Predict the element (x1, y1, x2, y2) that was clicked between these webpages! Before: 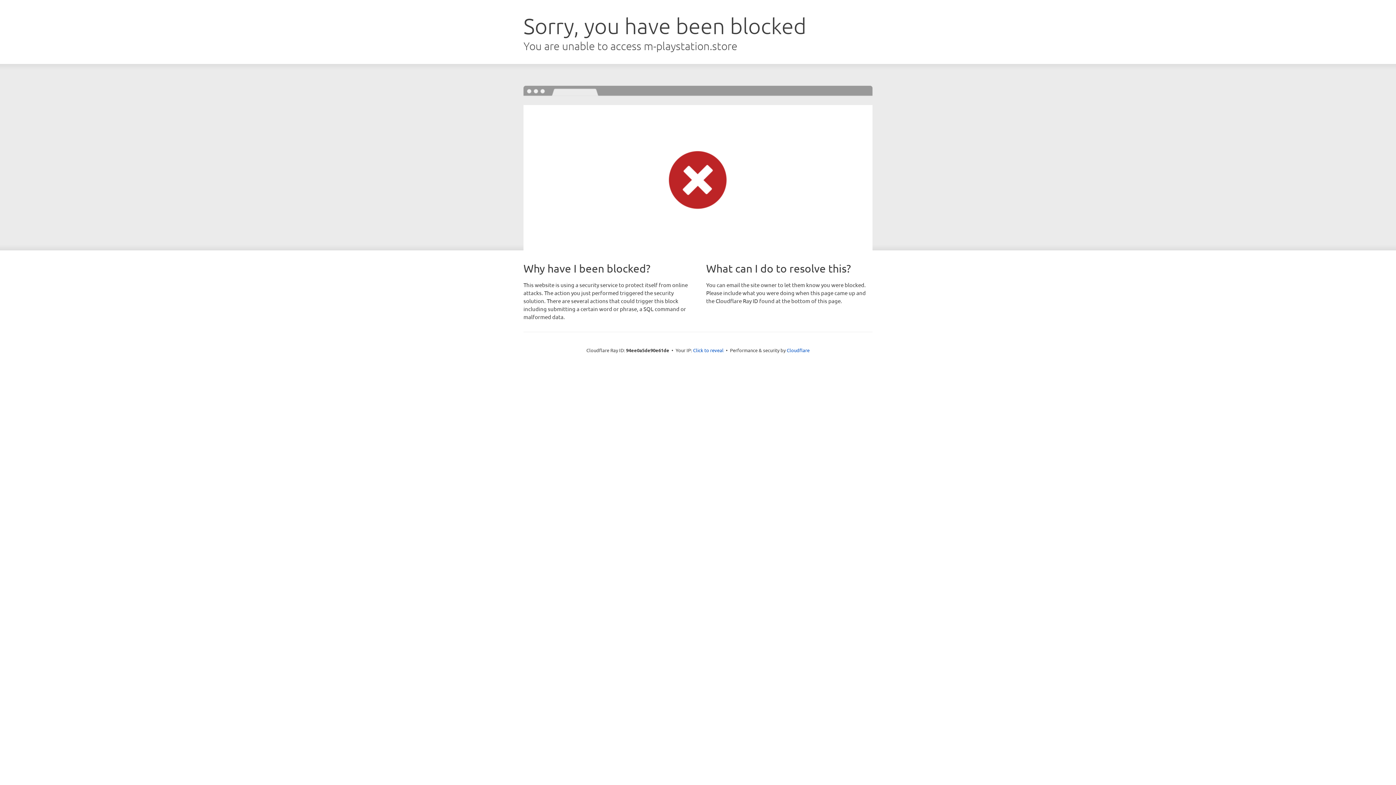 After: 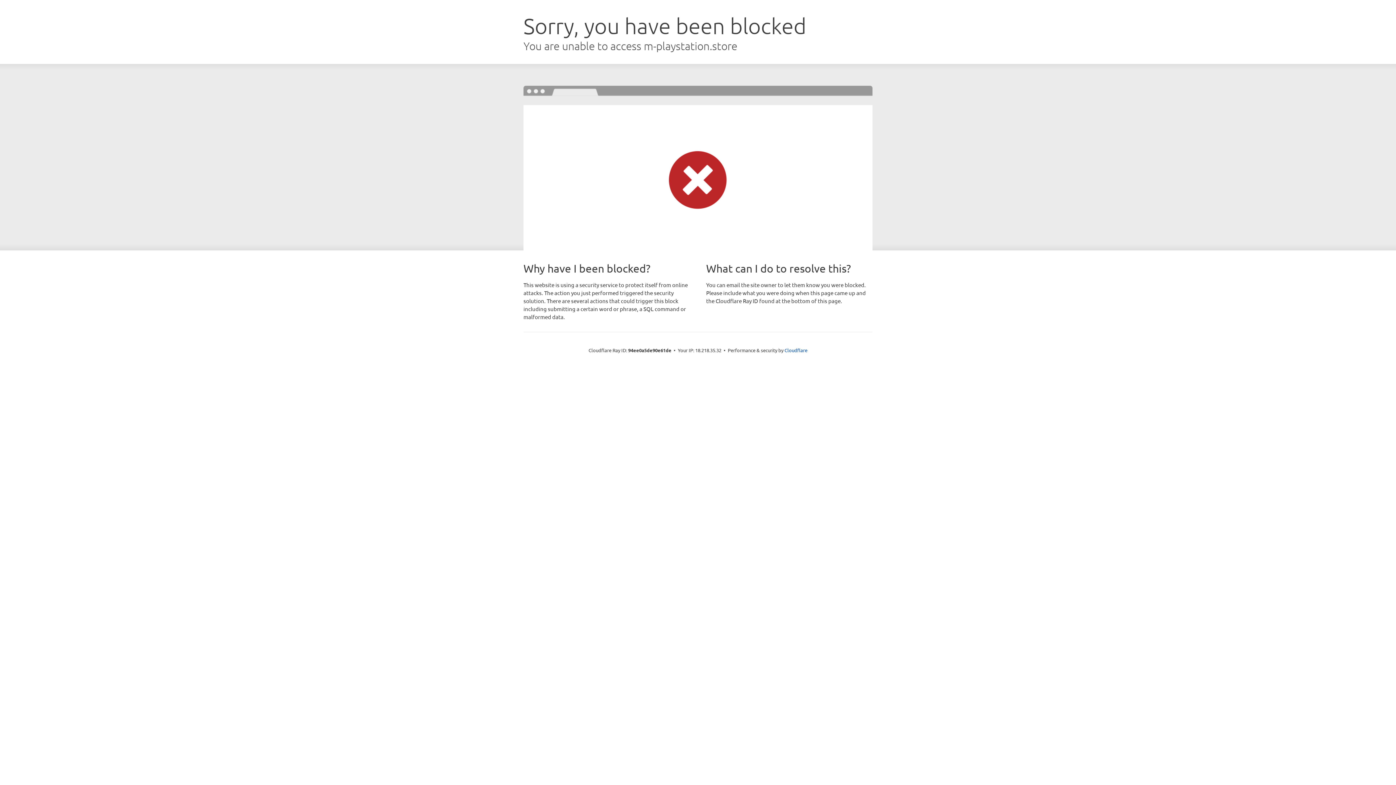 Action: label: Click to reveal bbox: (693, 346, 723, 353)